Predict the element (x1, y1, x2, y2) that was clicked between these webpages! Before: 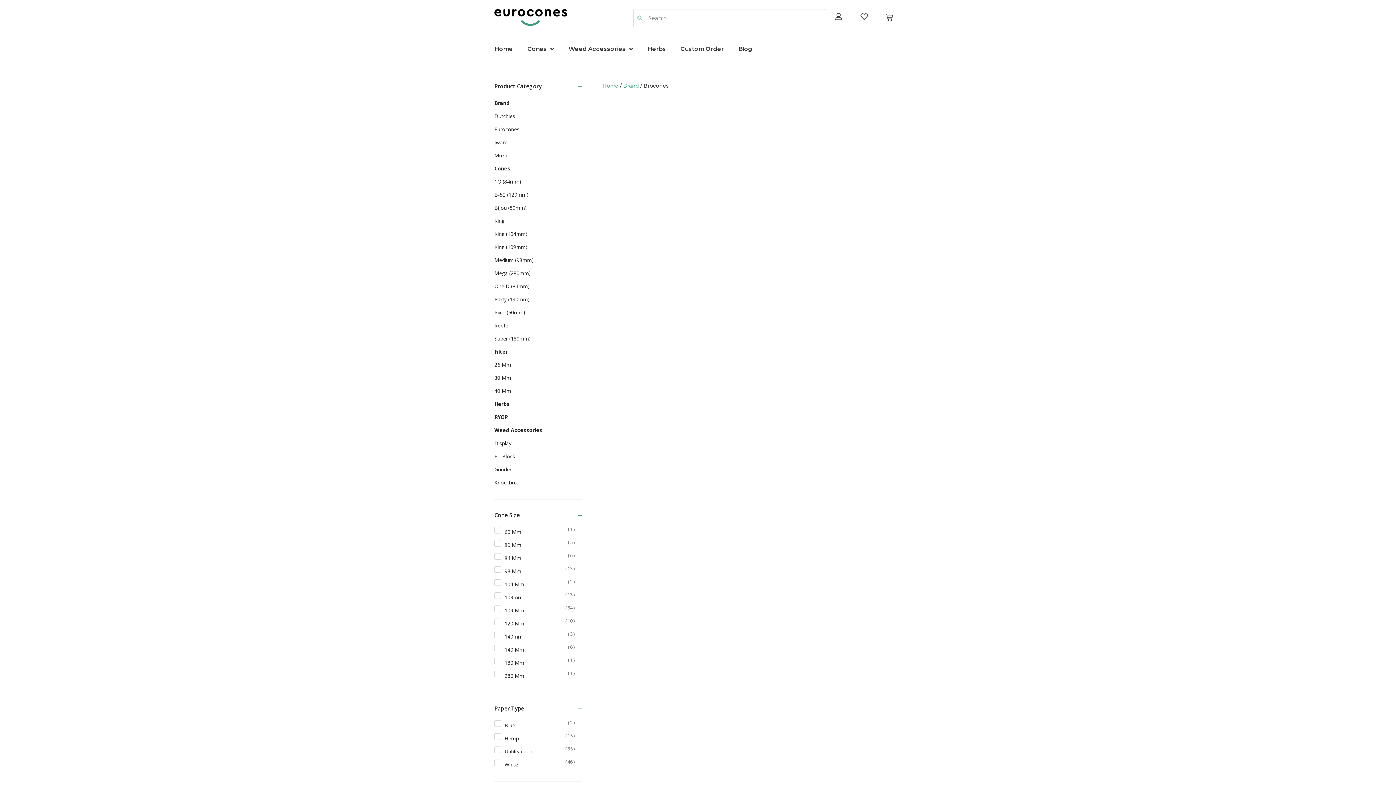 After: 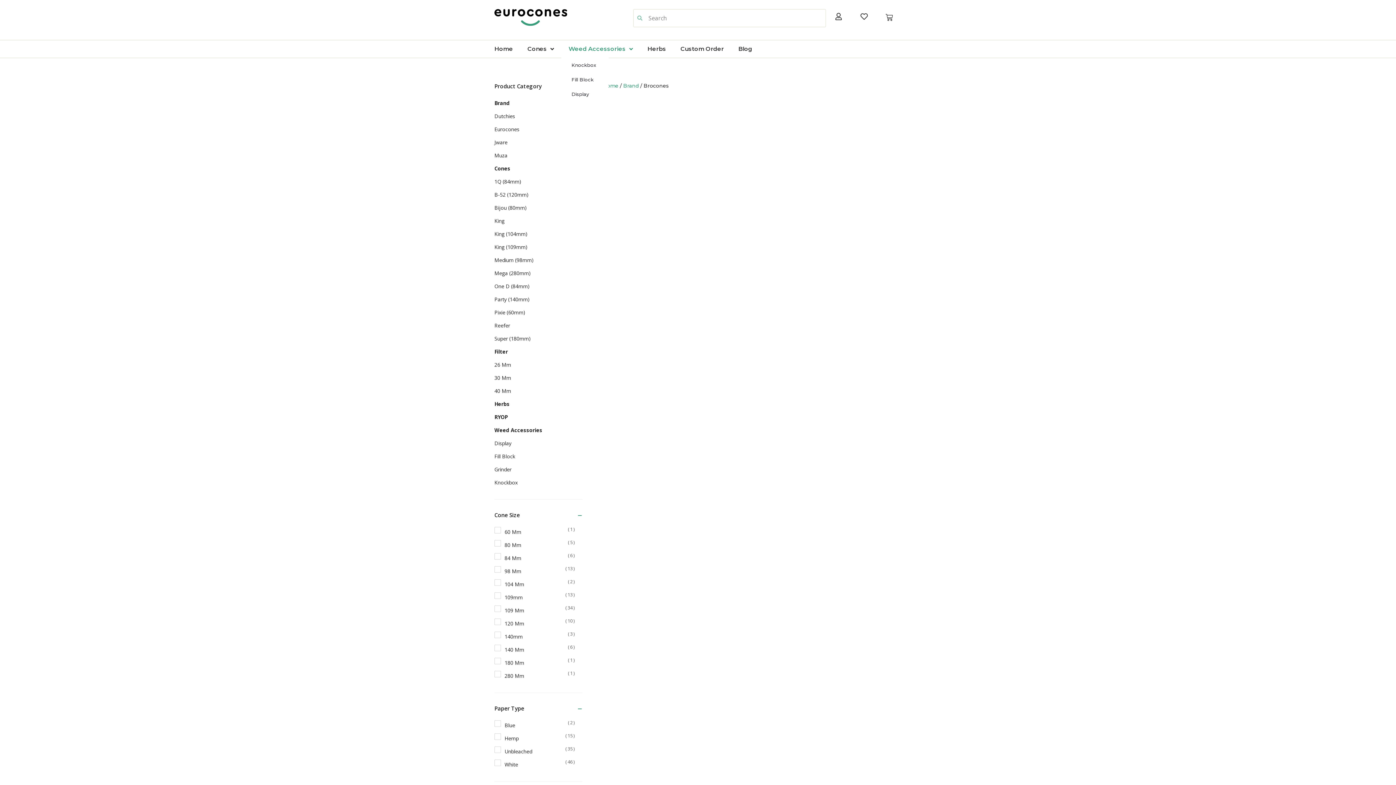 Action: bbox: (561, 40, 640, 57) label: Weed Accessories